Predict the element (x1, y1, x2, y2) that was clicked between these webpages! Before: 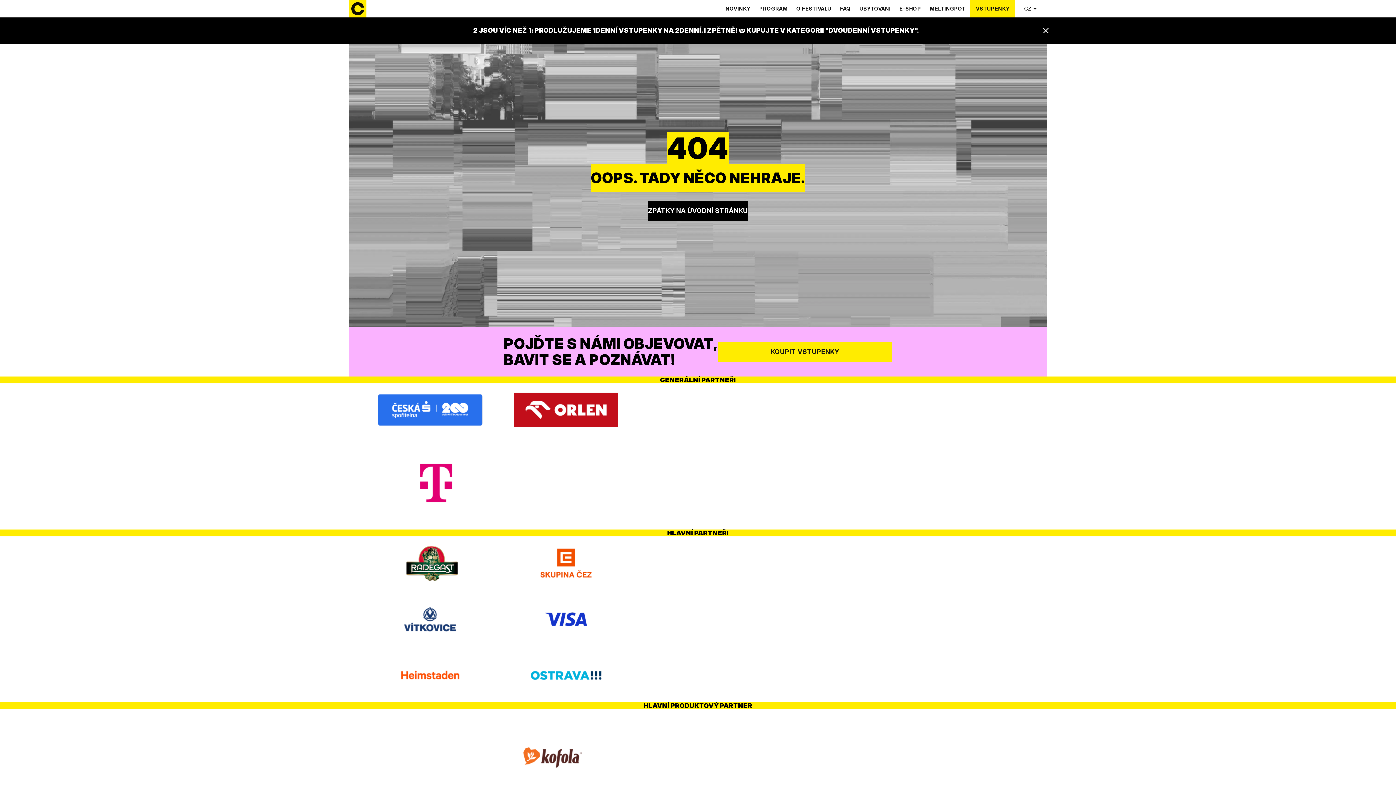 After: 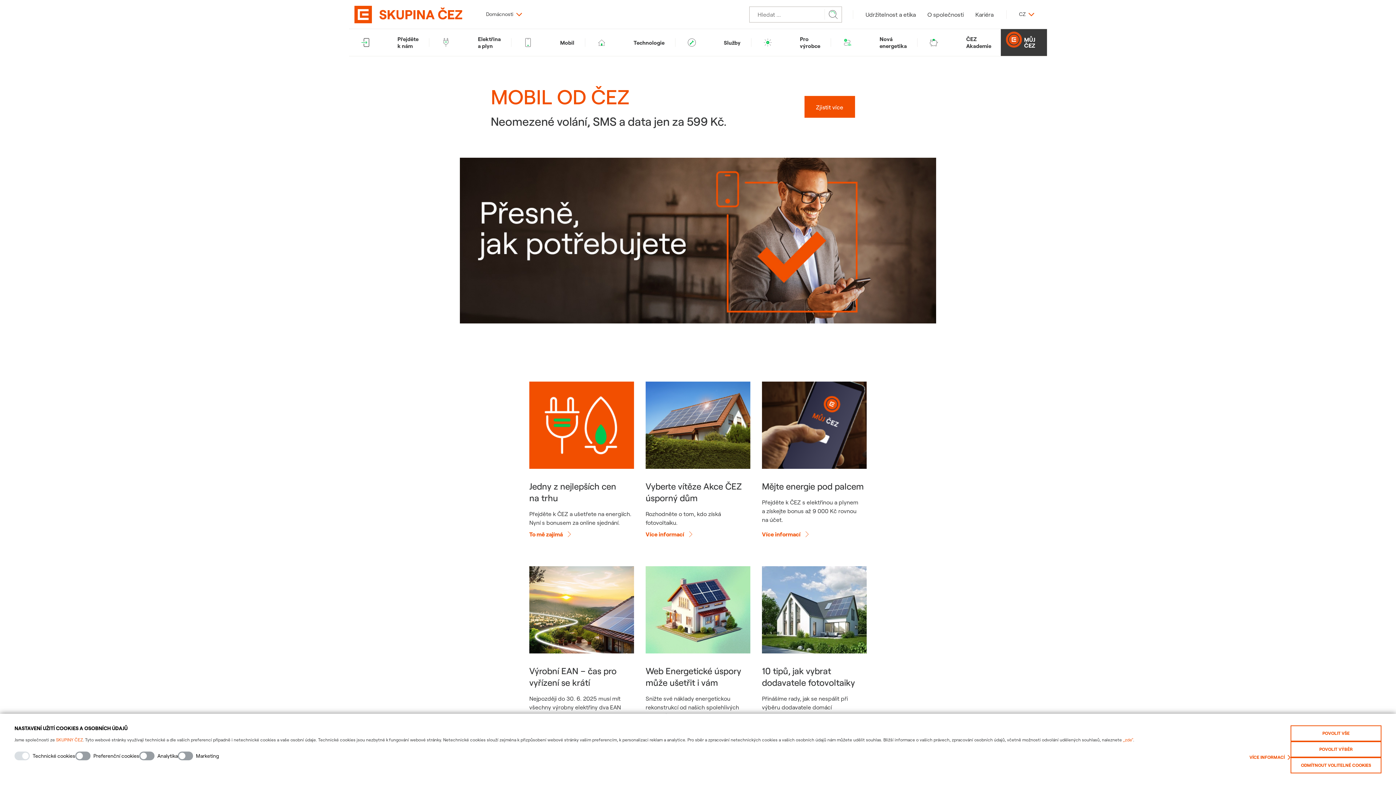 Action: bbox: (499, 536, 632, 590)